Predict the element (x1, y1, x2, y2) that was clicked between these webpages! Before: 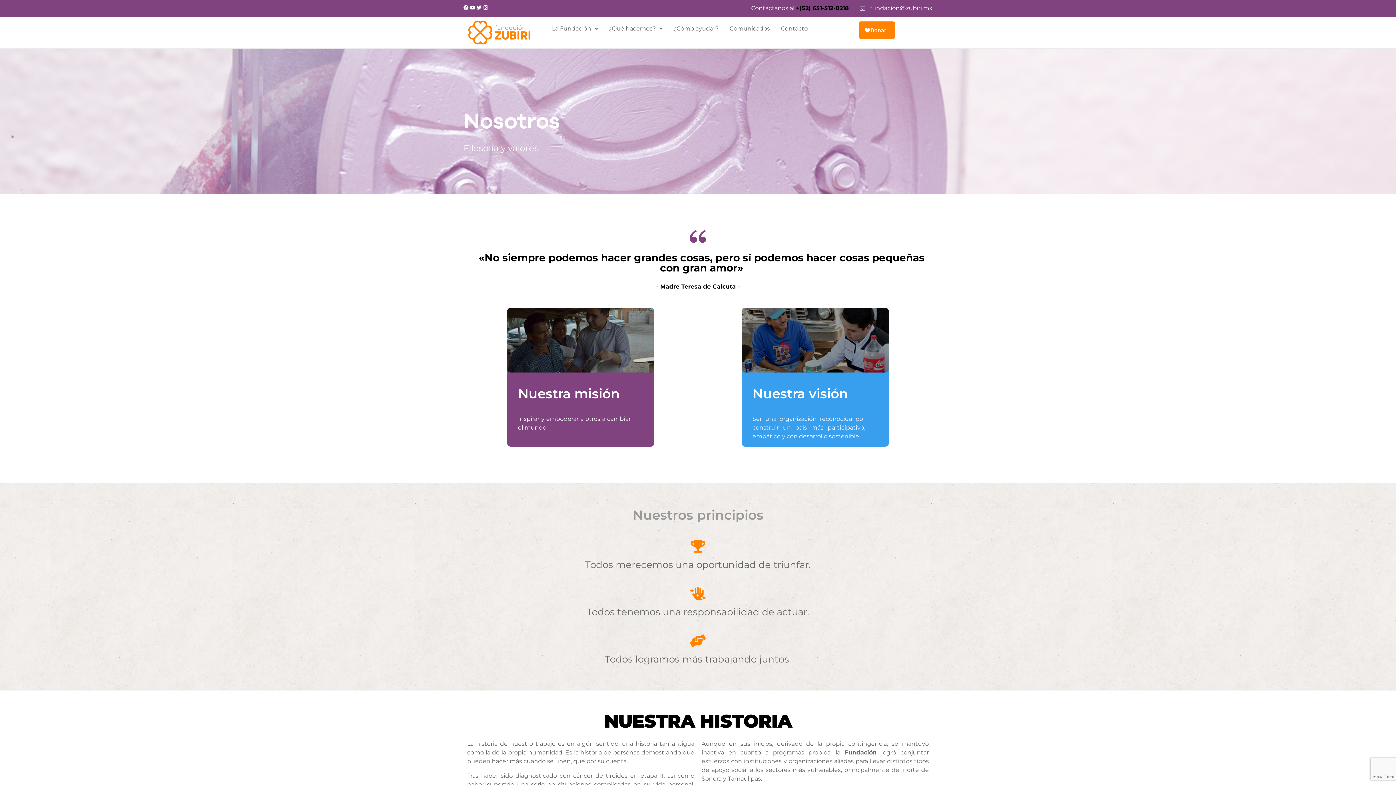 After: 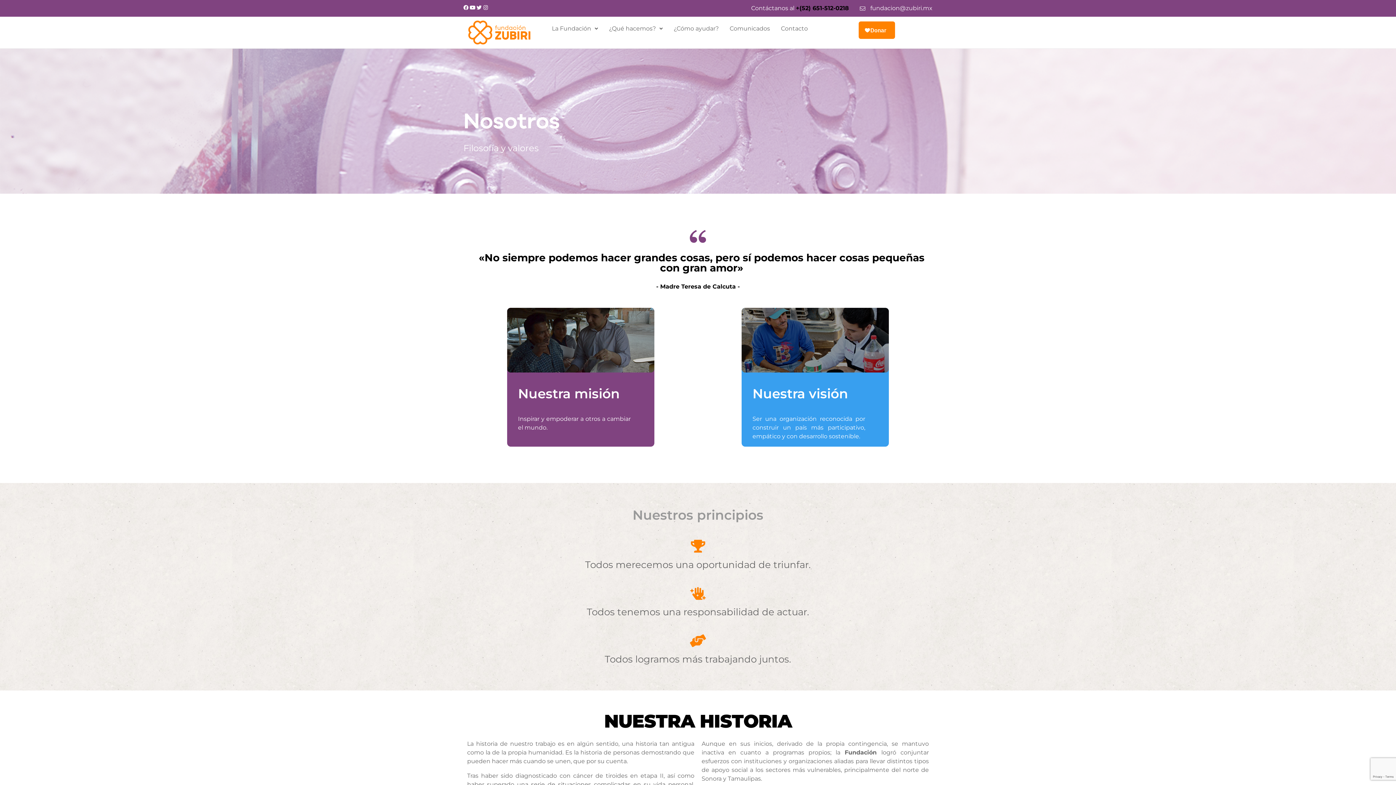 Action: bbox: (796, 4, 849, 11) label: +(52) 651-512-0218